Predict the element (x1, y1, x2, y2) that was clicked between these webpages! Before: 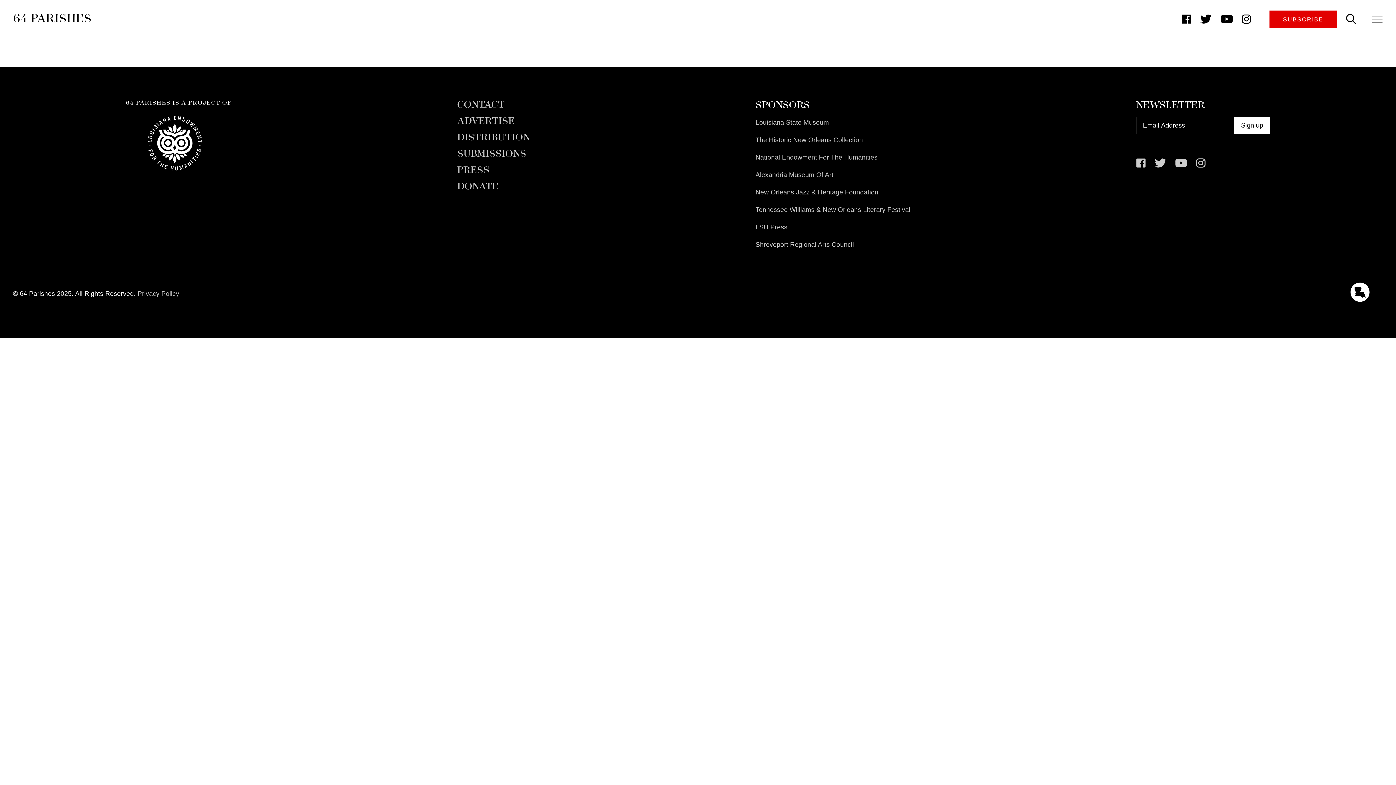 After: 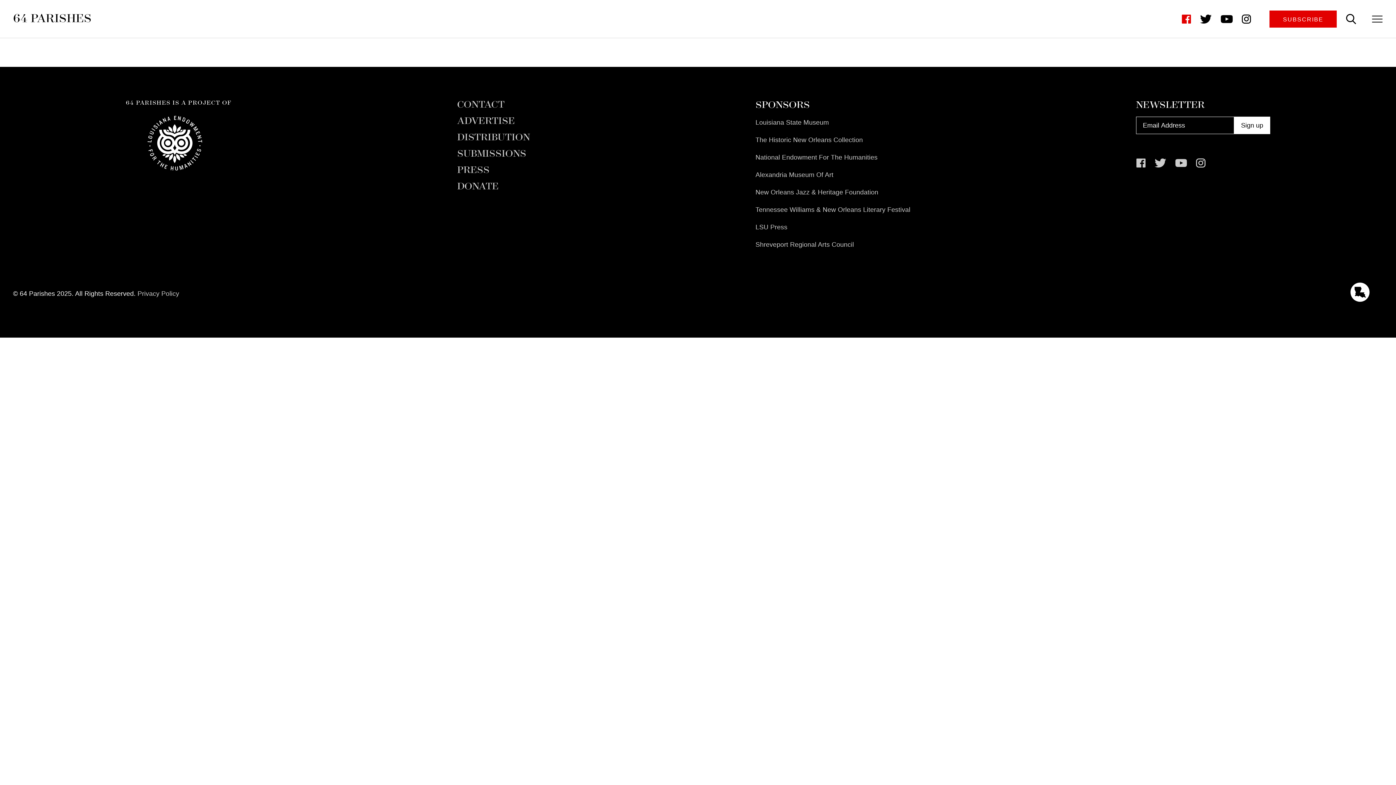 Action: label: Follow us on Facebook bbox: (1178, 9, 1195, 28)